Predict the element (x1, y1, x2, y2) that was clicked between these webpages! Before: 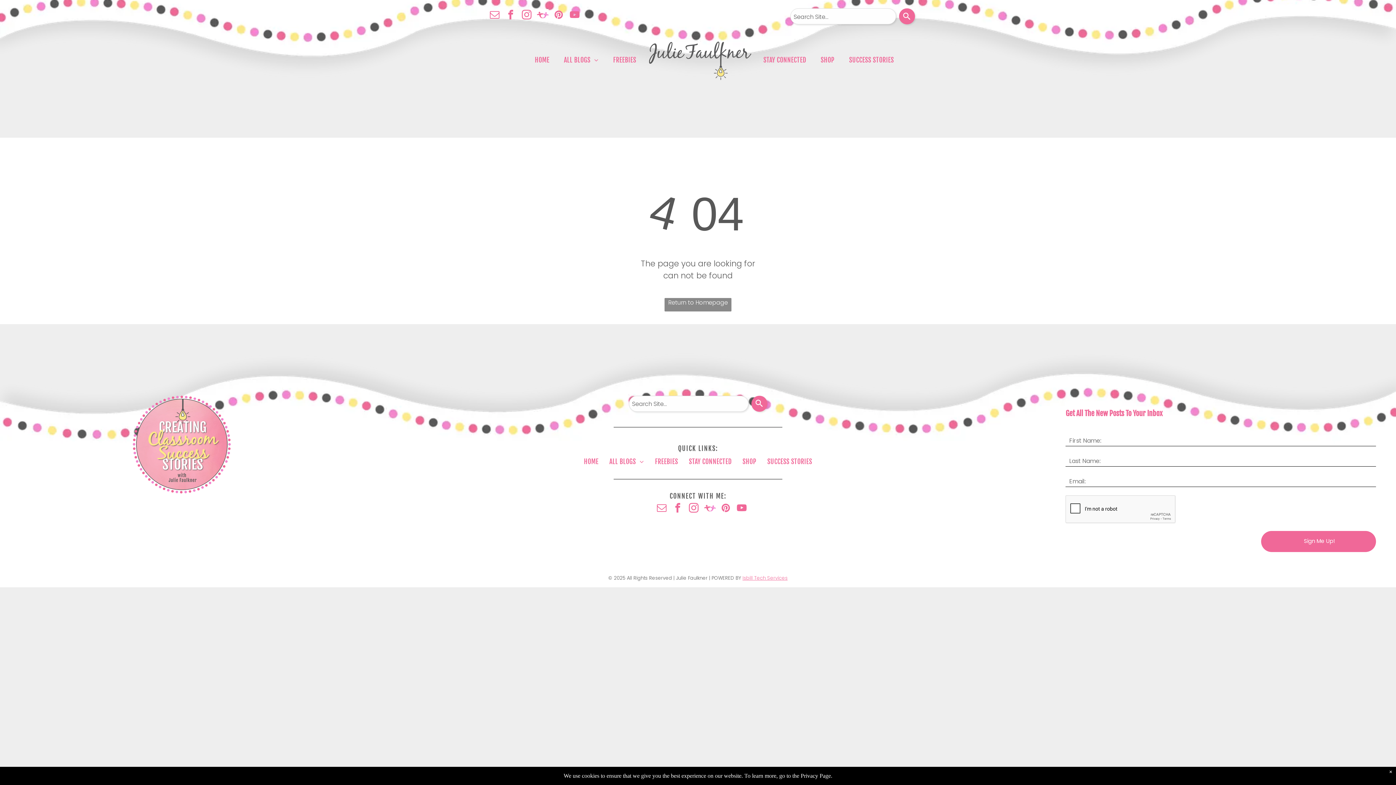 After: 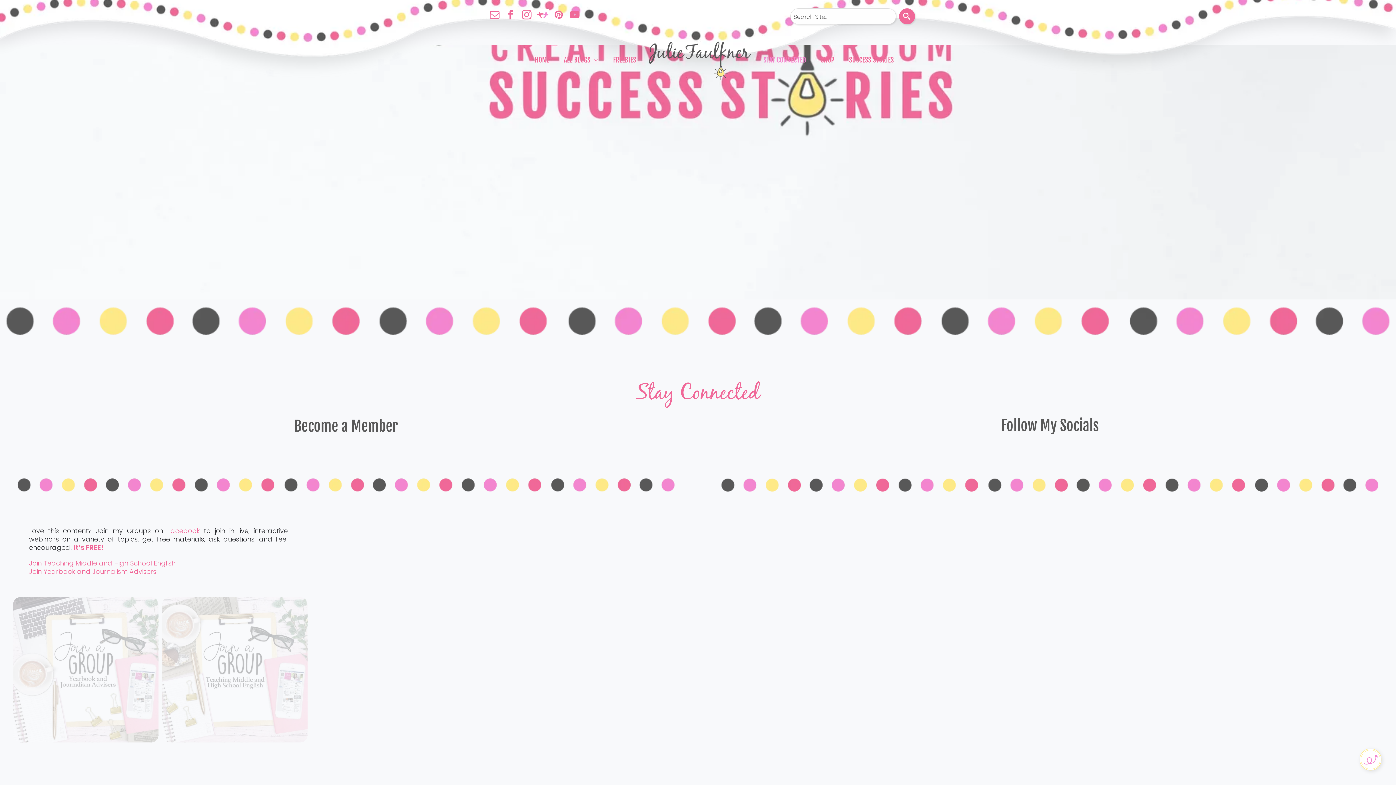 Action: label: STAY CONNECTED bbox: (756, 55, 813, 64)